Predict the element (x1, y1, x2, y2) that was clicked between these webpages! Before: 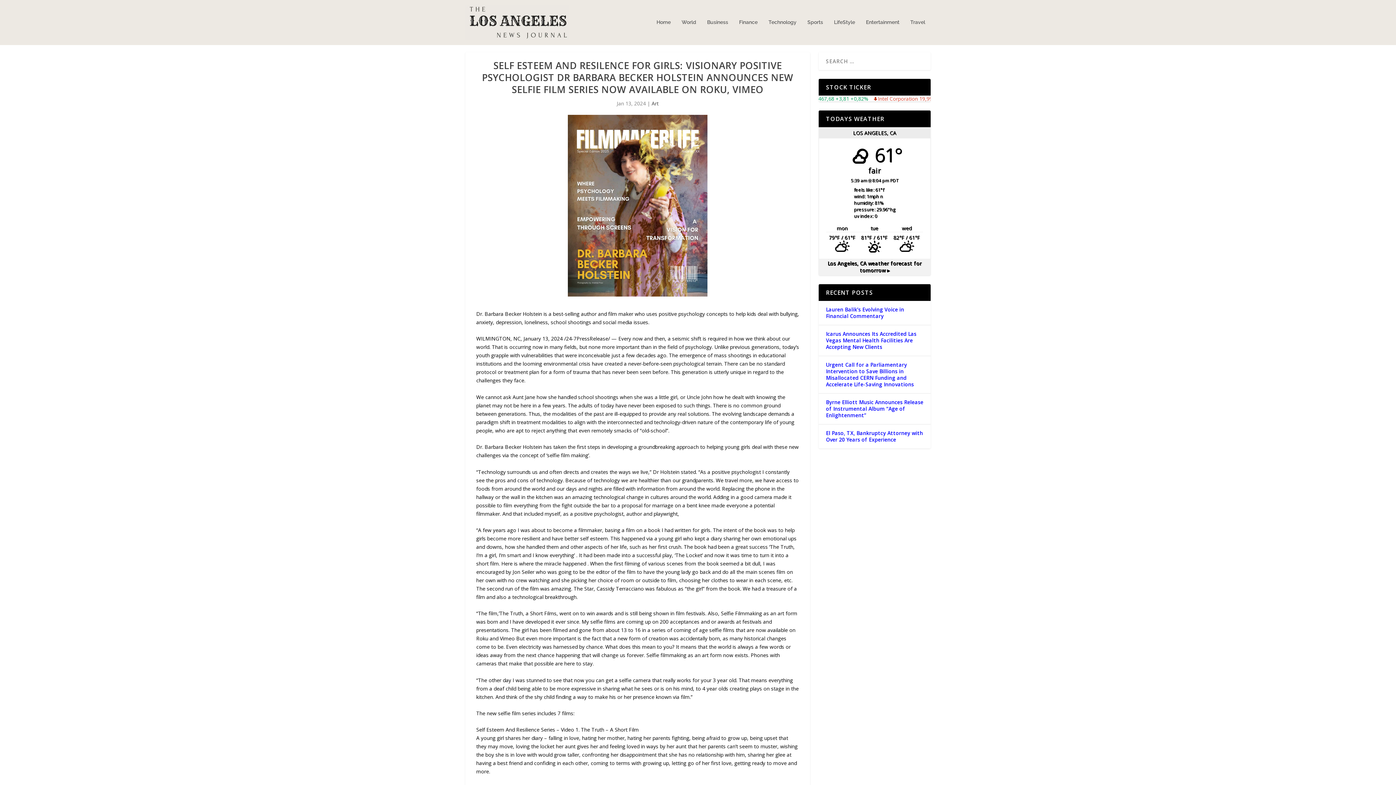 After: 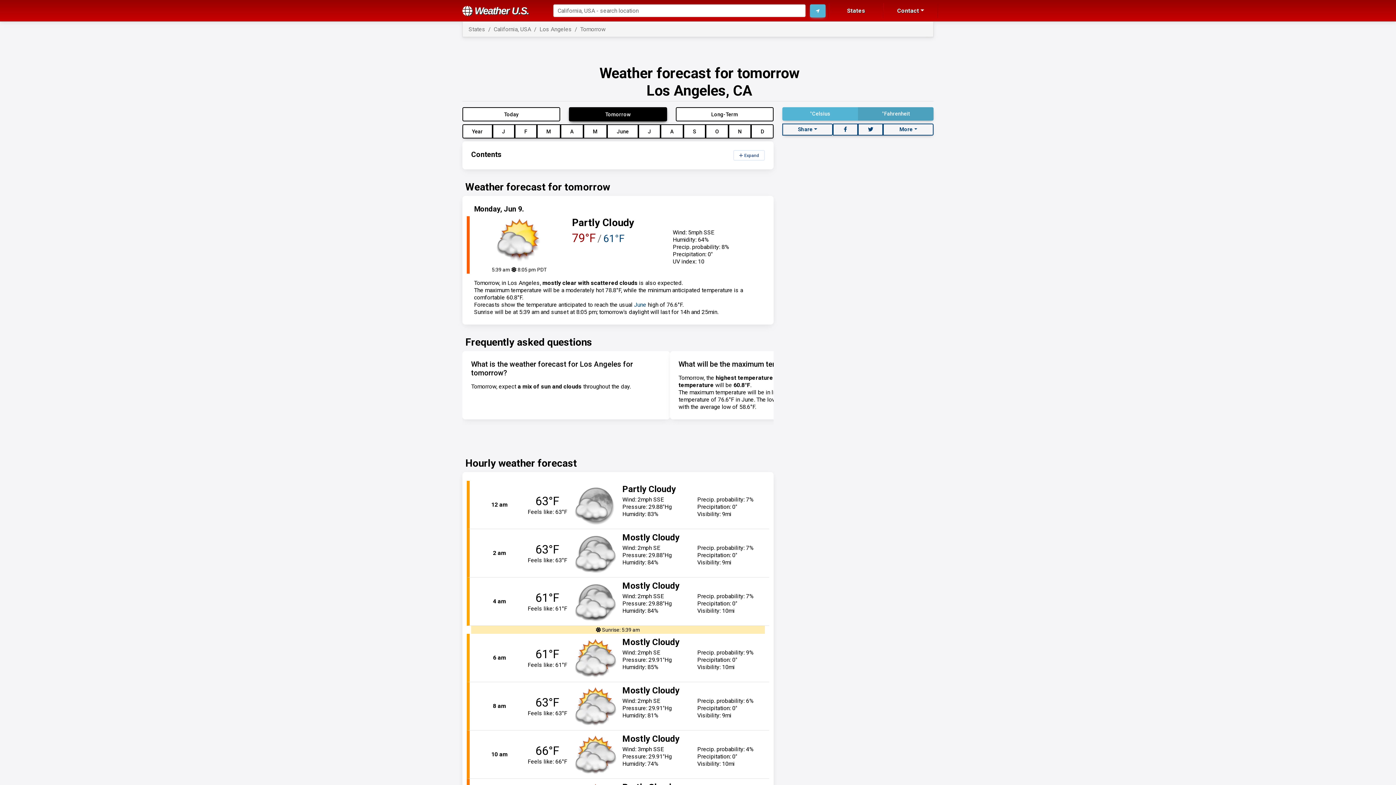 Action: bbox: (827, 260, 922, 273) label: Los Angeles, CA weather forecast for tomorrow ▸